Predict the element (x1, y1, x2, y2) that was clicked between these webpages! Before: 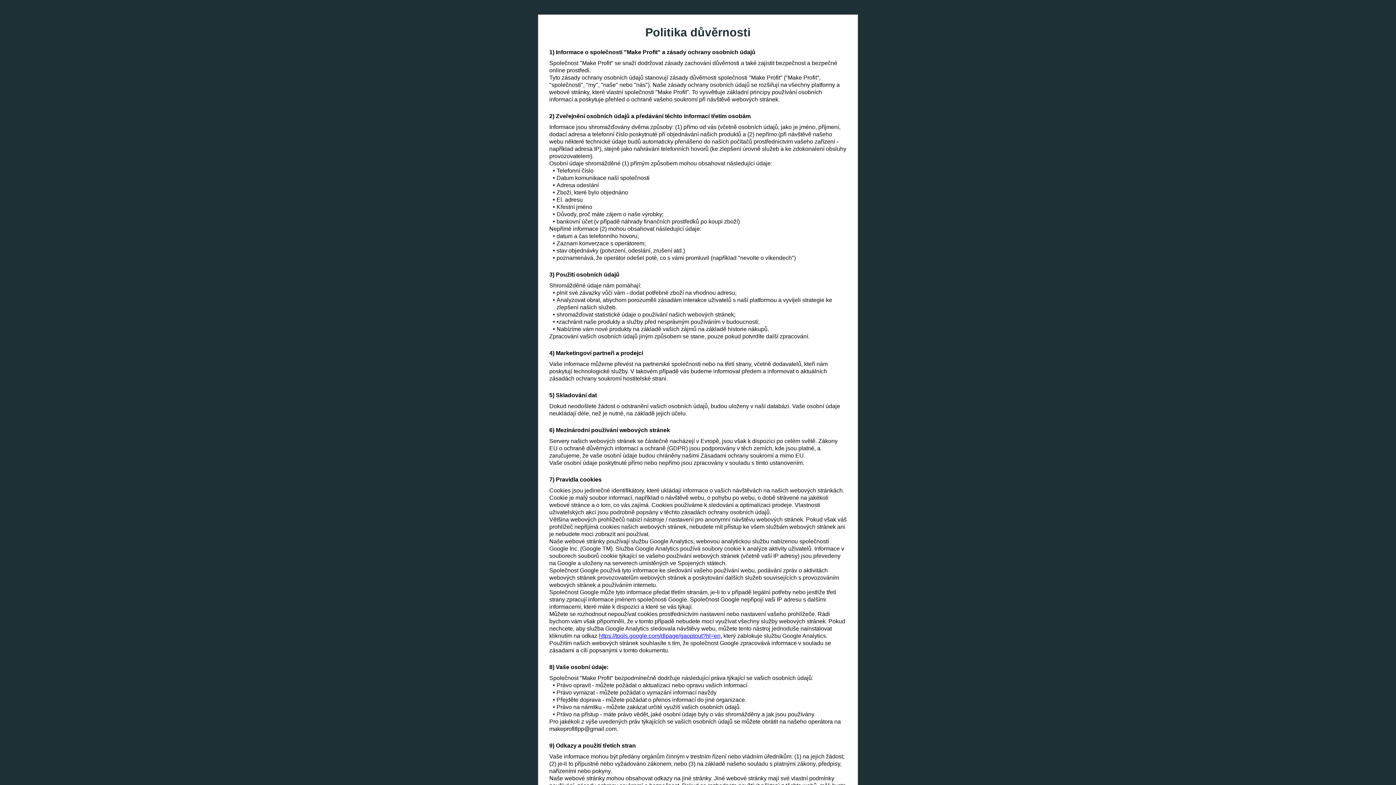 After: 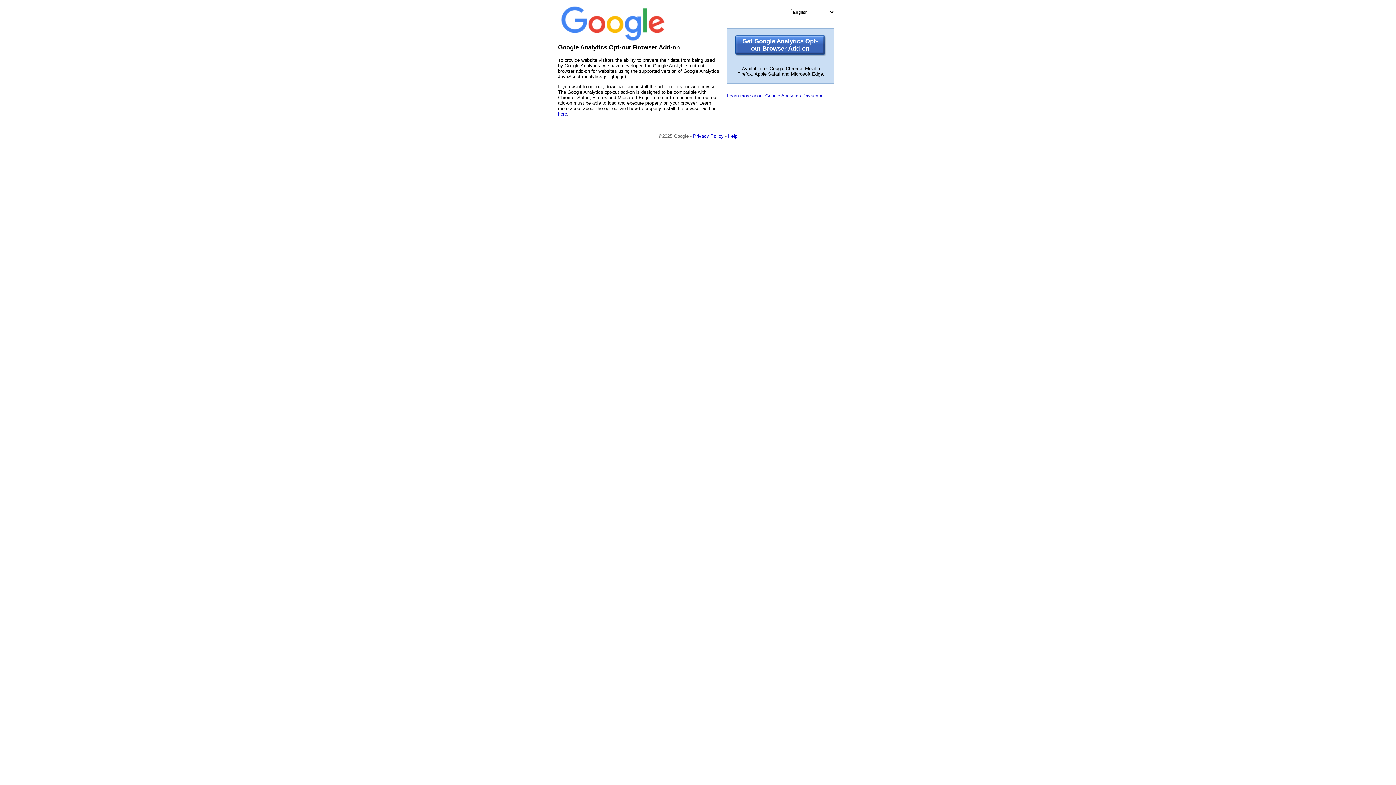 Action: bbox: (598, 633, 720, 639) label: https://tools.google.com/dlpage/gaoptout?hl=en